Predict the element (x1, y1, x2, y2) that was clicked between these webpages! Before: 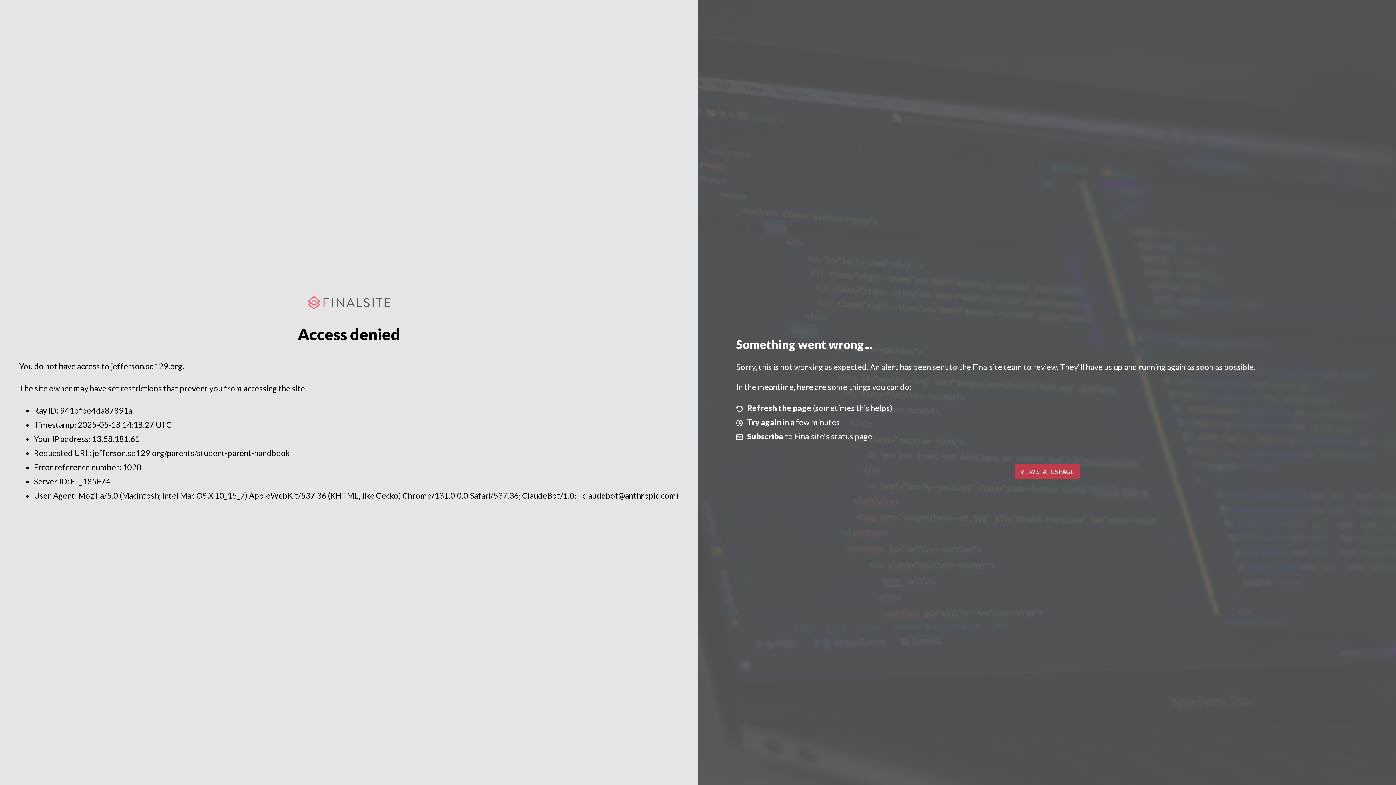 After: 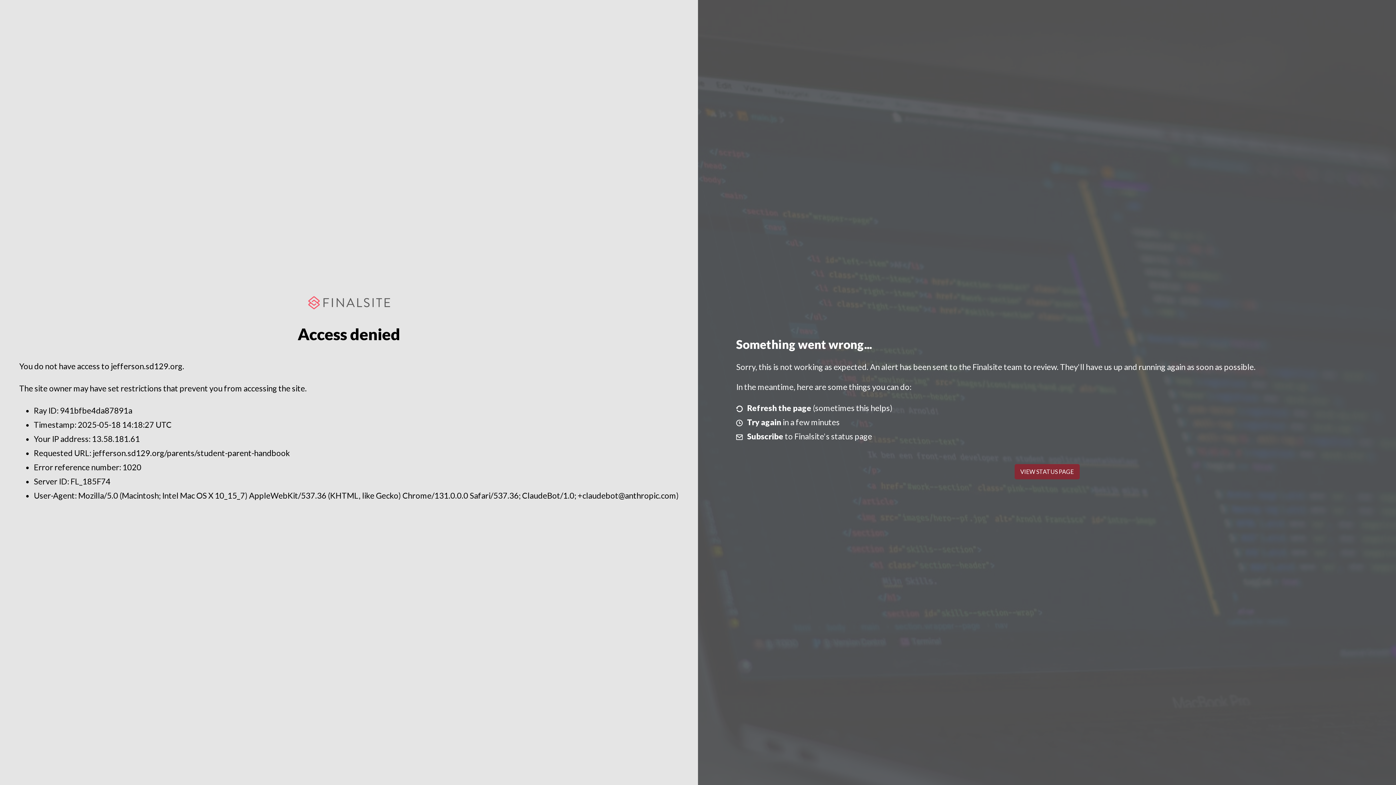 Action: label: VIEW STATUS PAGE bbox: (1014, 464, 1079, 479)